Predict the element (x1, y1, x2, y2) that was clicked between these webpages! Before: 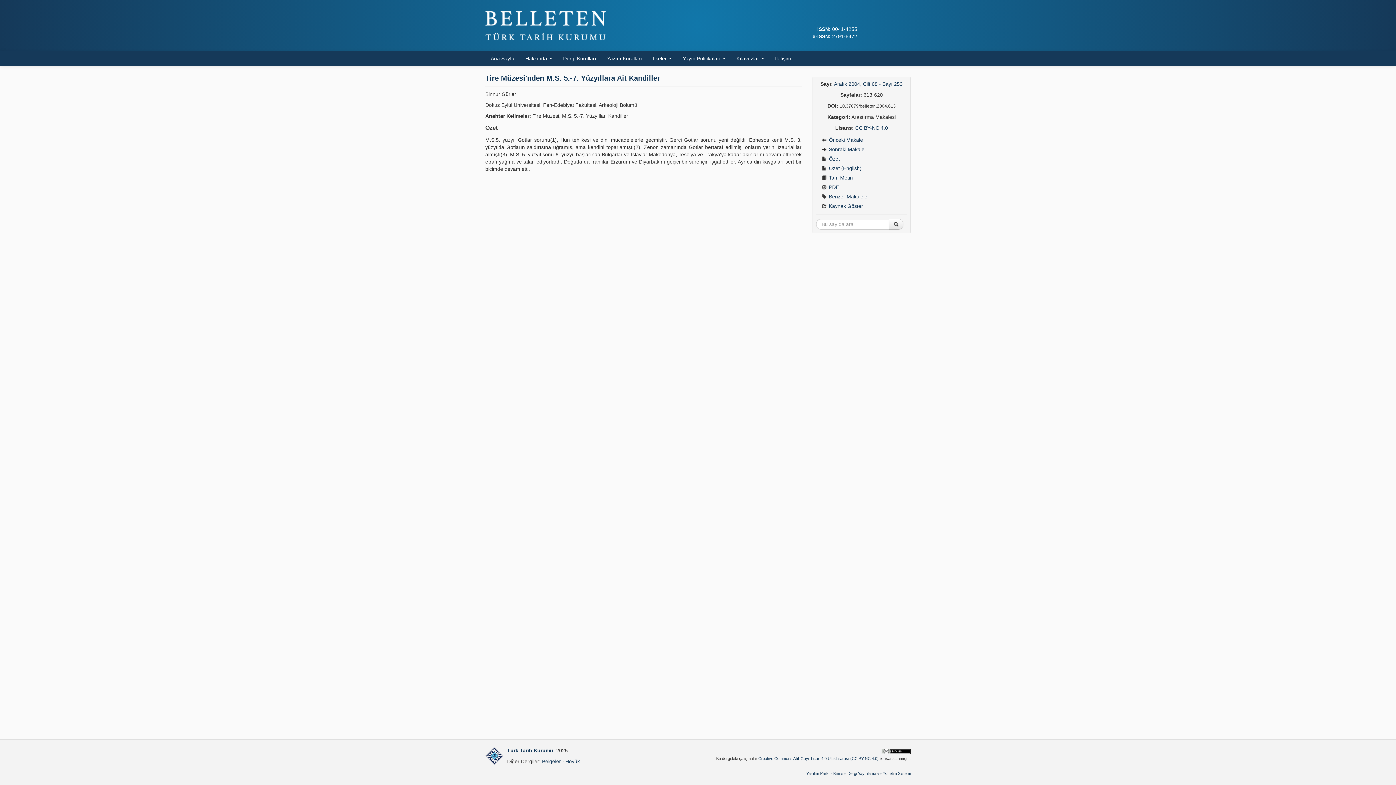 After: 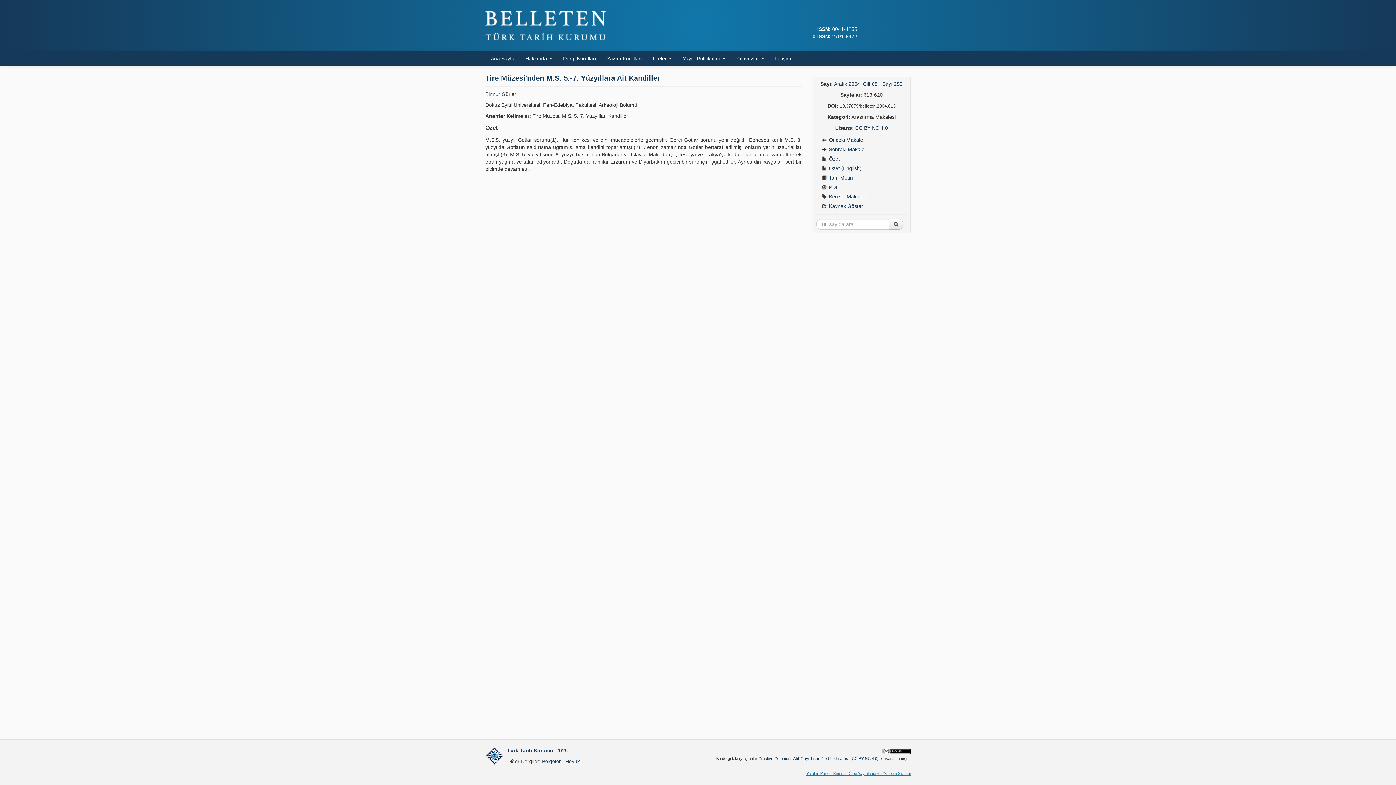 Action: label: Yazılım Parkı - Bilimsel Dergi Yayınlama ve Yönetim Sistemi bbox: (806, 771, 910, 776)